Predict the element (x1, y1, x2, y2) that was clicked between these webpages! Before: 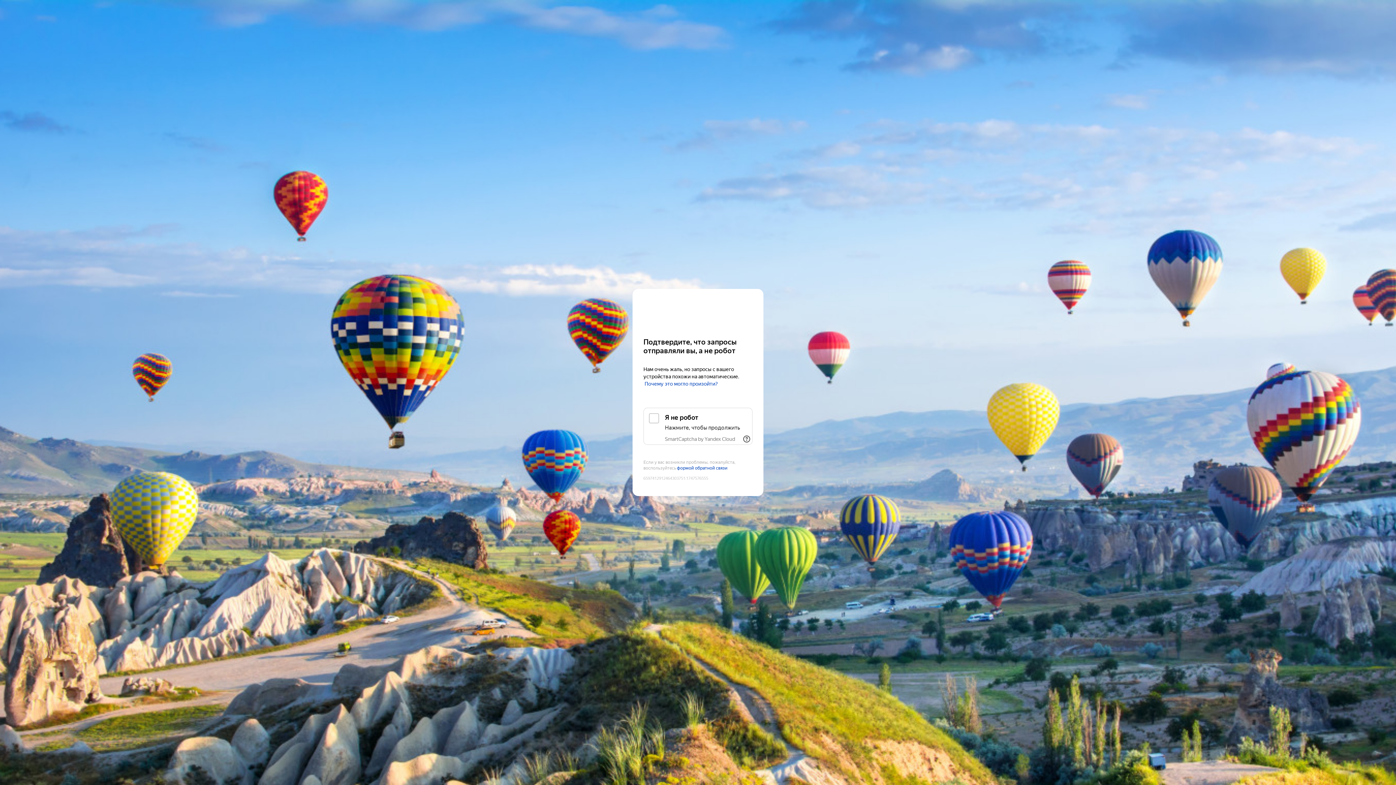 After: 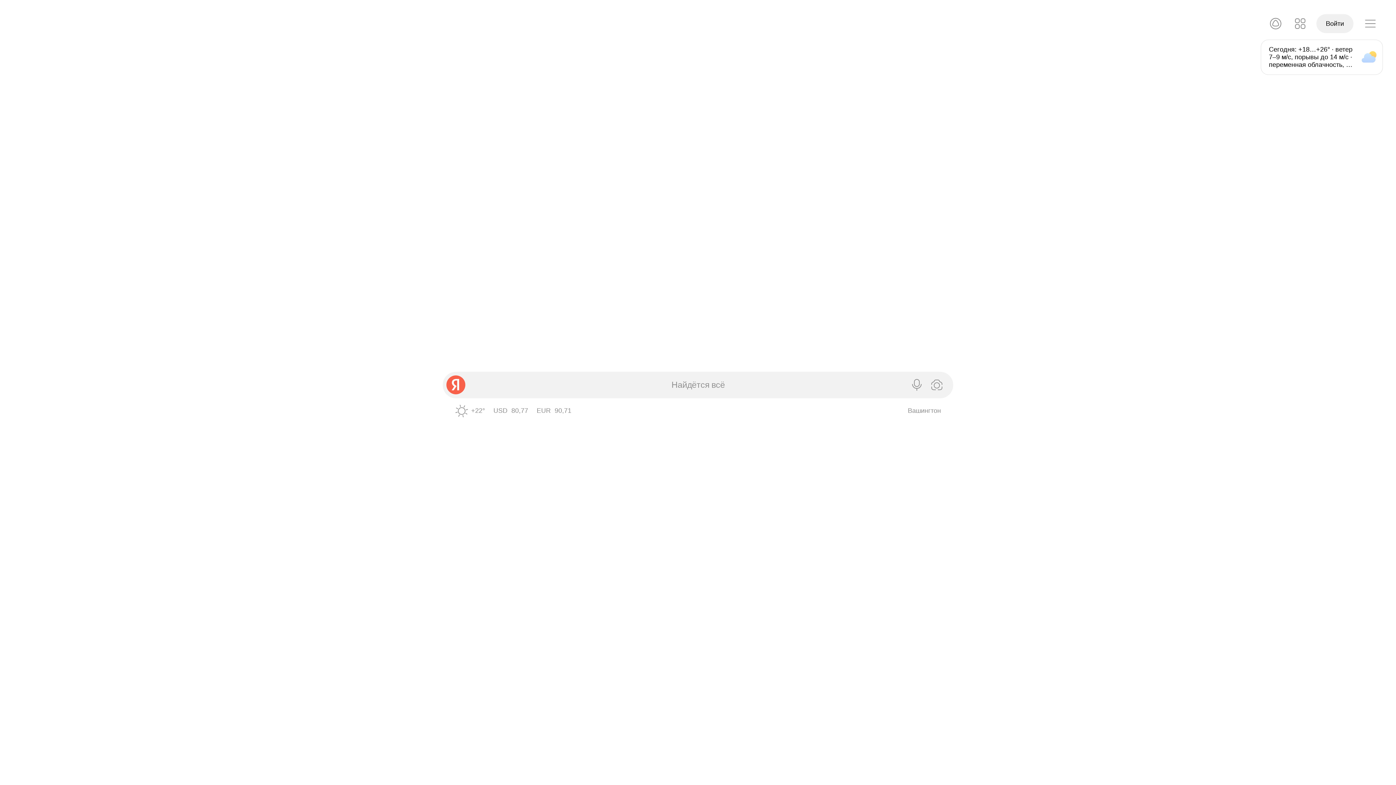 Action: label: Yandex bbox: (643, 303, 752, 316)